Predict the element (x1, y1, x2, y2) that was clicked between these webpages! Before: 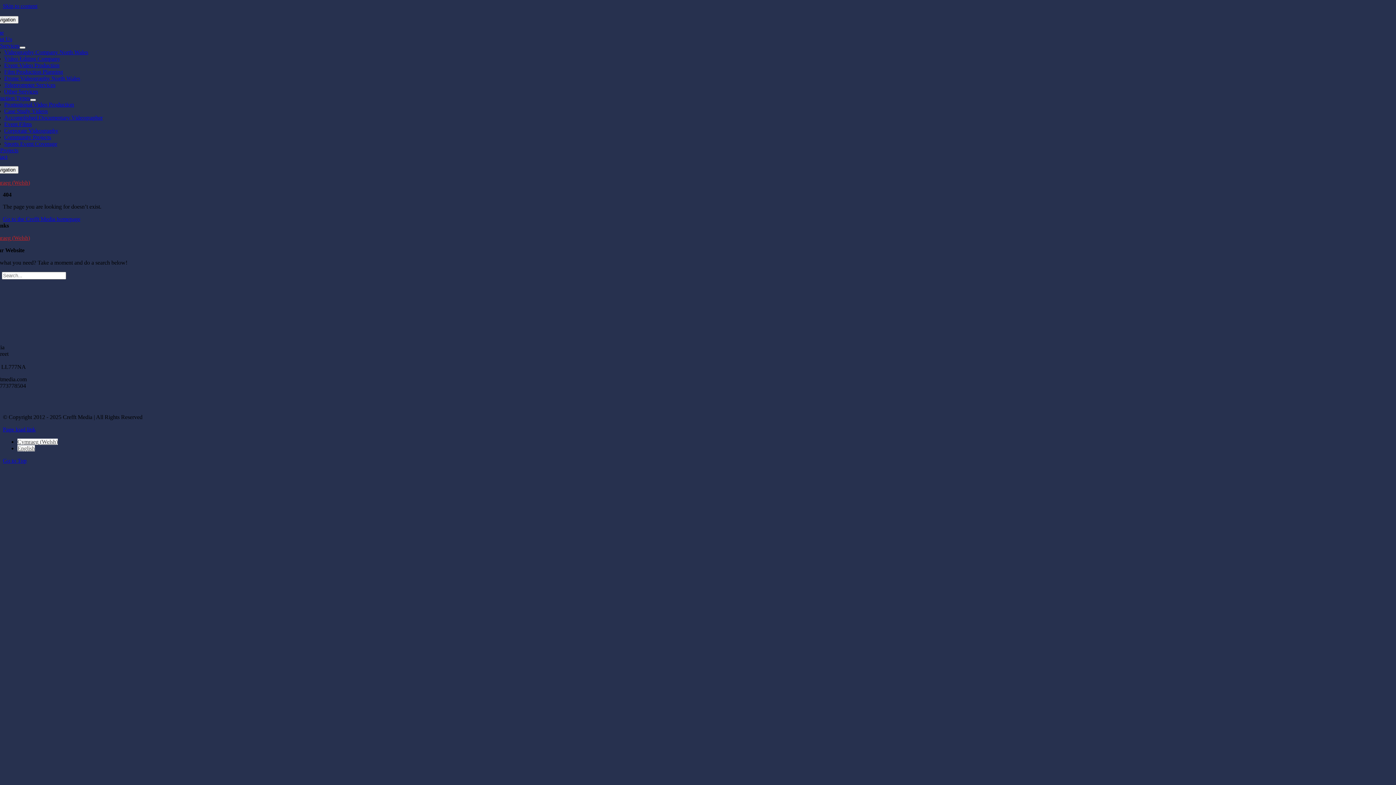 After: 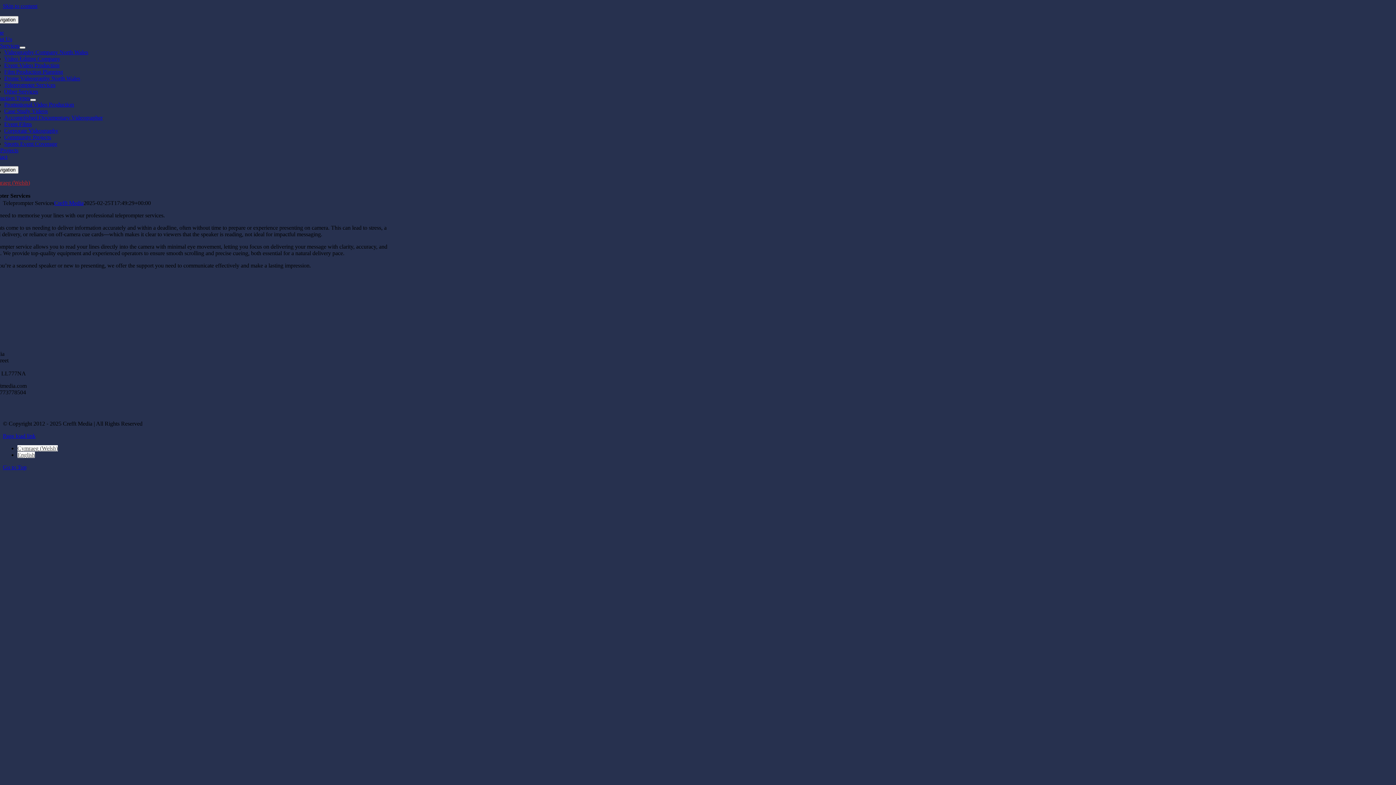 Action: label: Teleprompter Services bbox: (4, 81, 55, 88)